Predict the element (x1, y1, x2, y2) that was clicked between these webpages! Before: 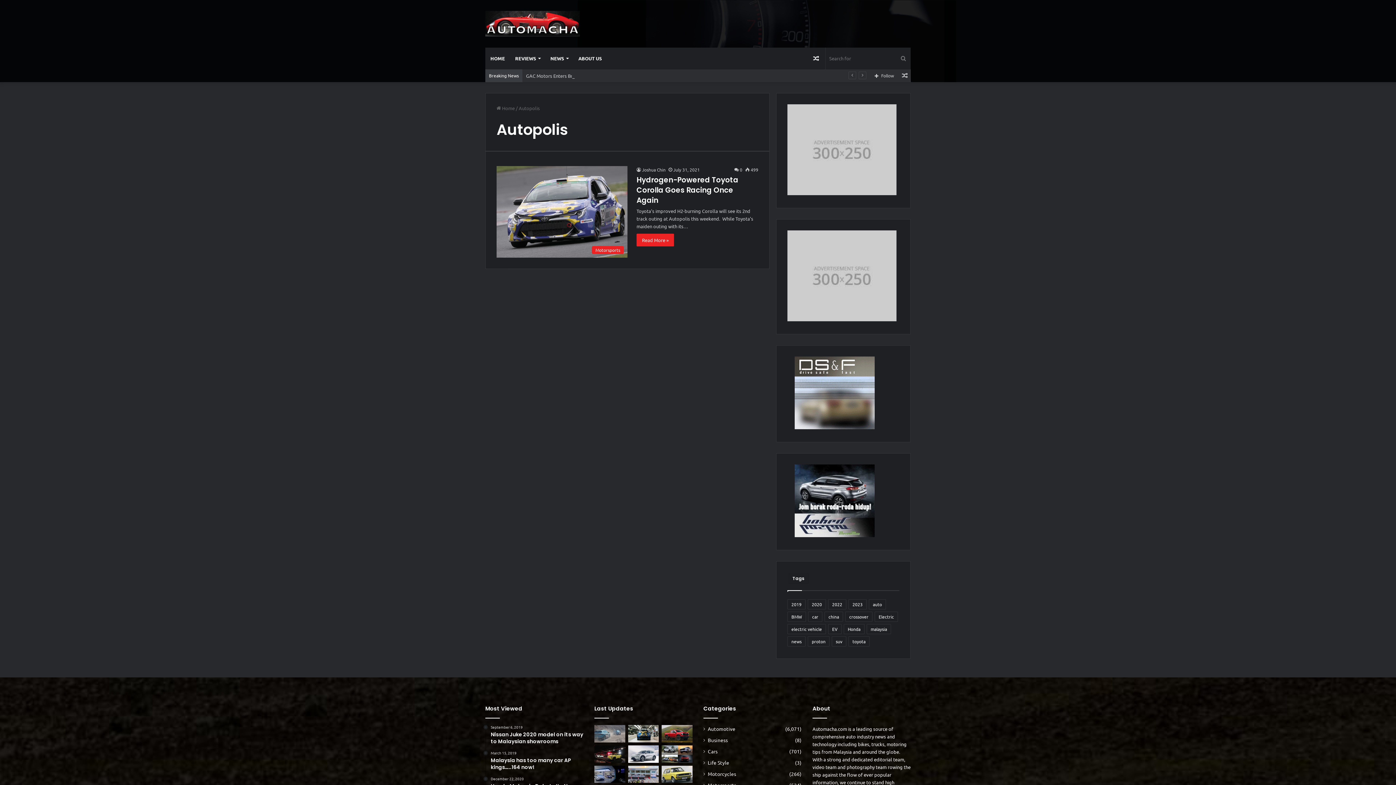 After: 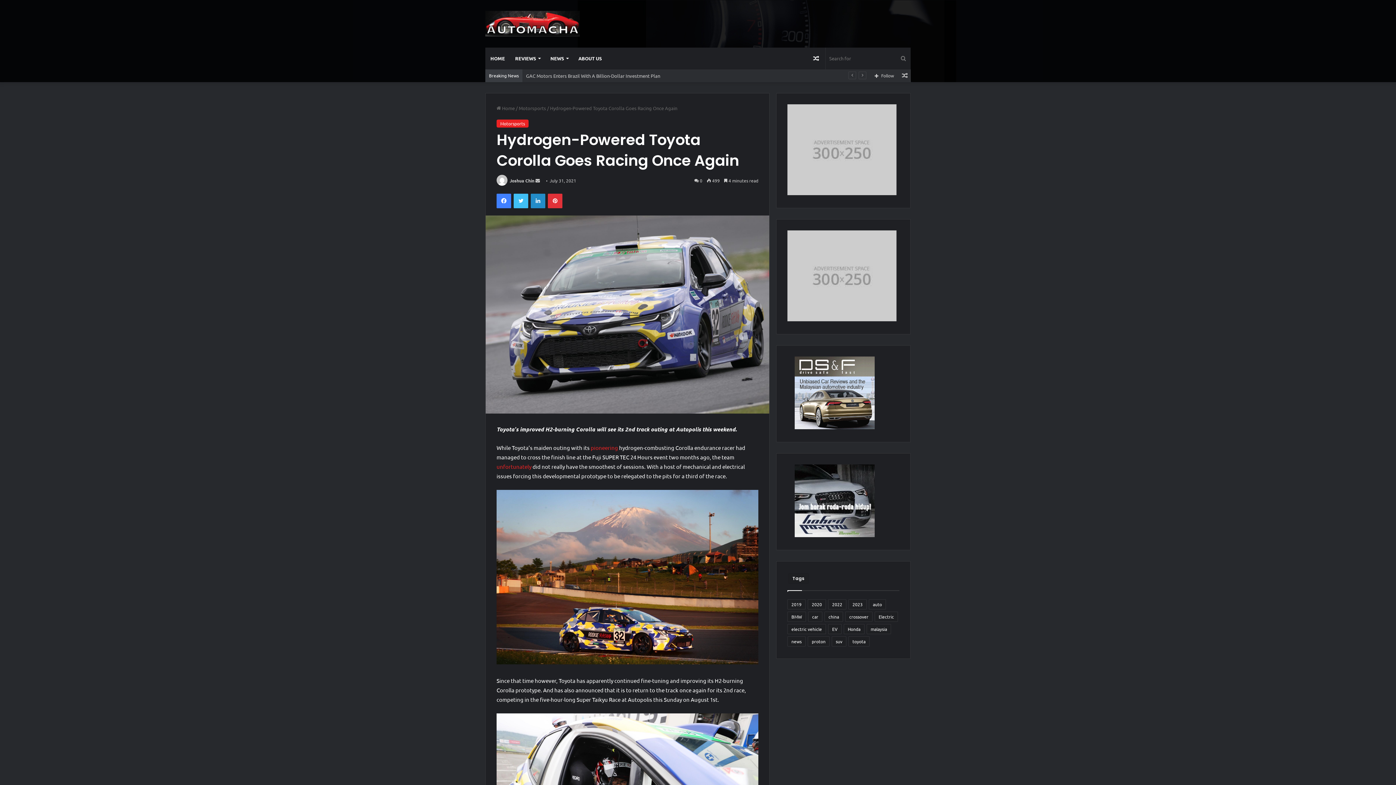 Action: bbox: (636, 233, 674, 246) label: Read More »